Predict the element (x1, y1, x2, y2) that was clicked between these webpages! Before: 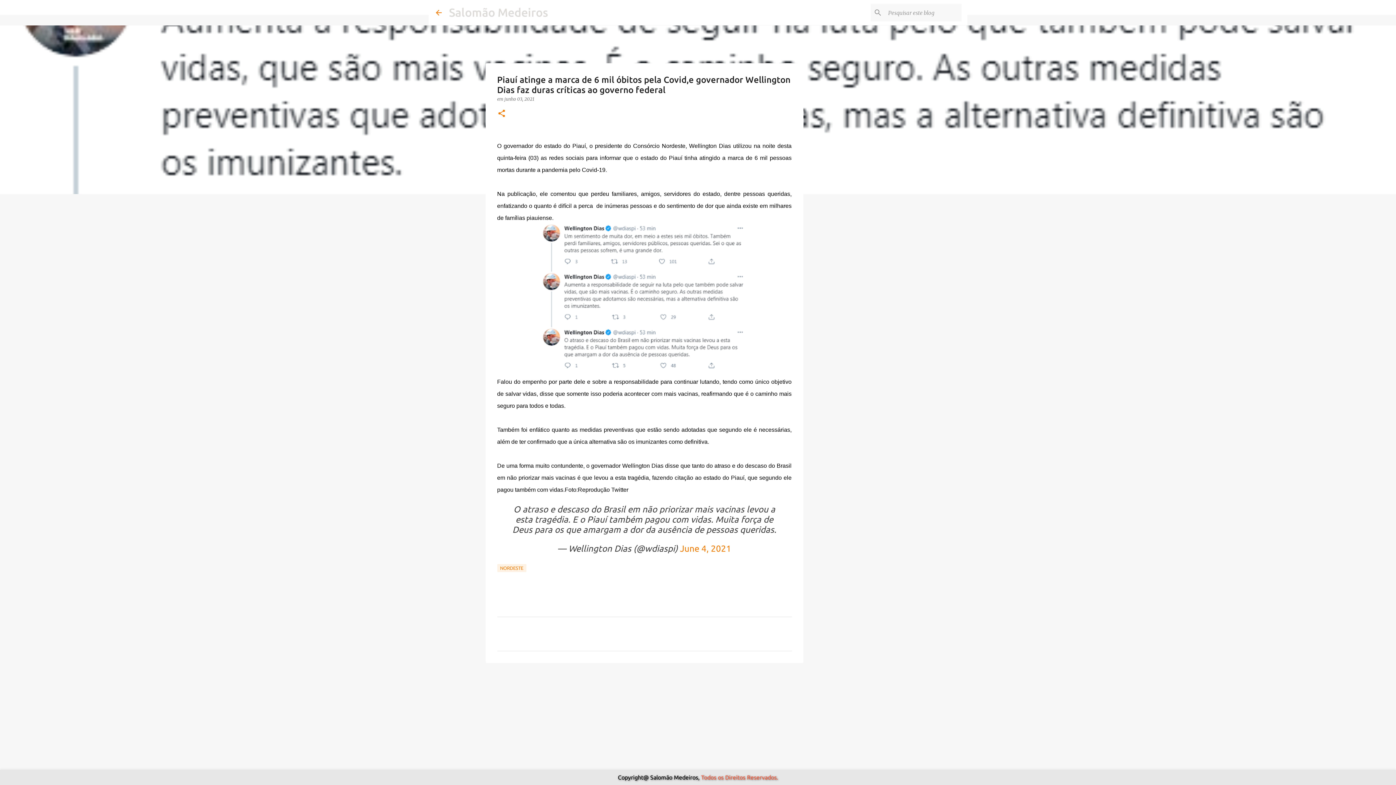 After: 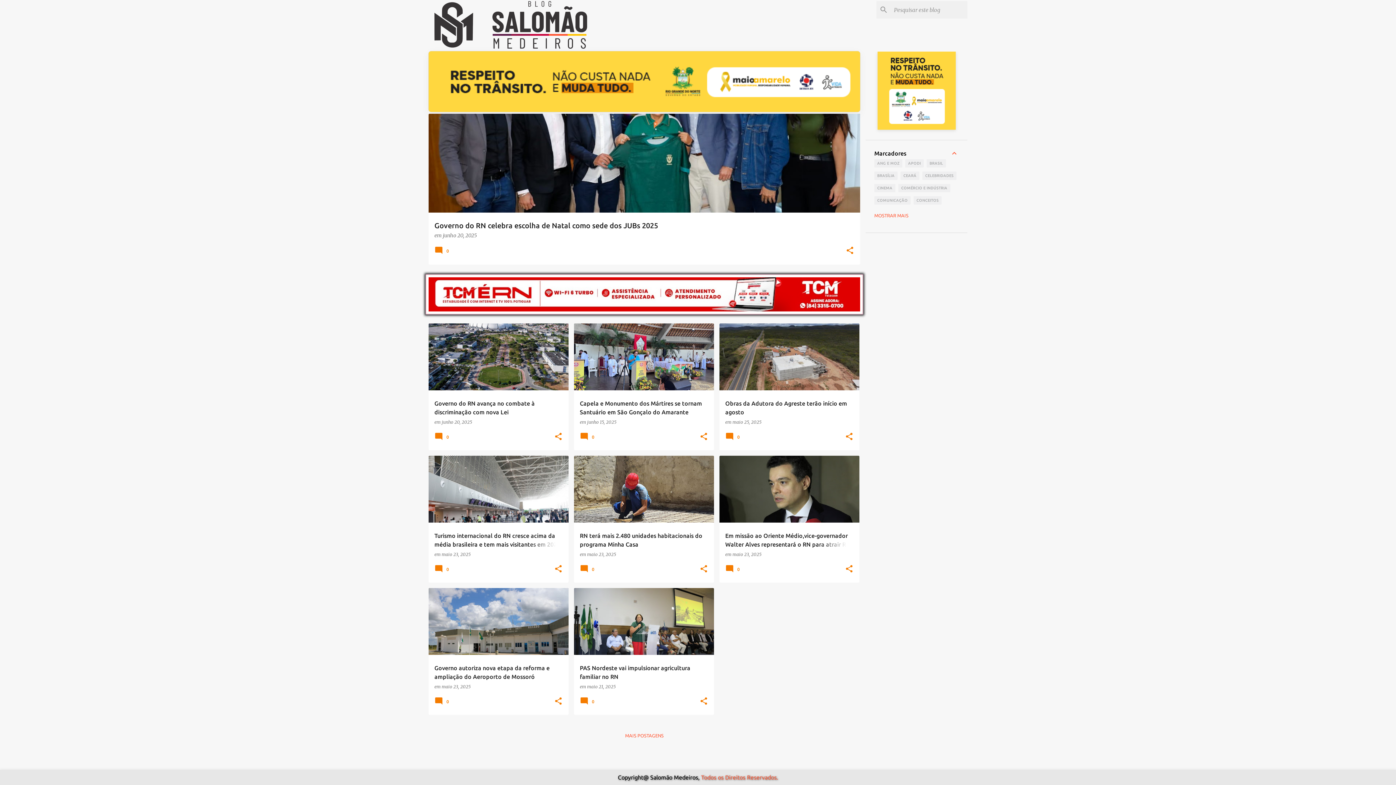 Action: label: Salomão Medeiros bbox: (449, 5, 548, 18)